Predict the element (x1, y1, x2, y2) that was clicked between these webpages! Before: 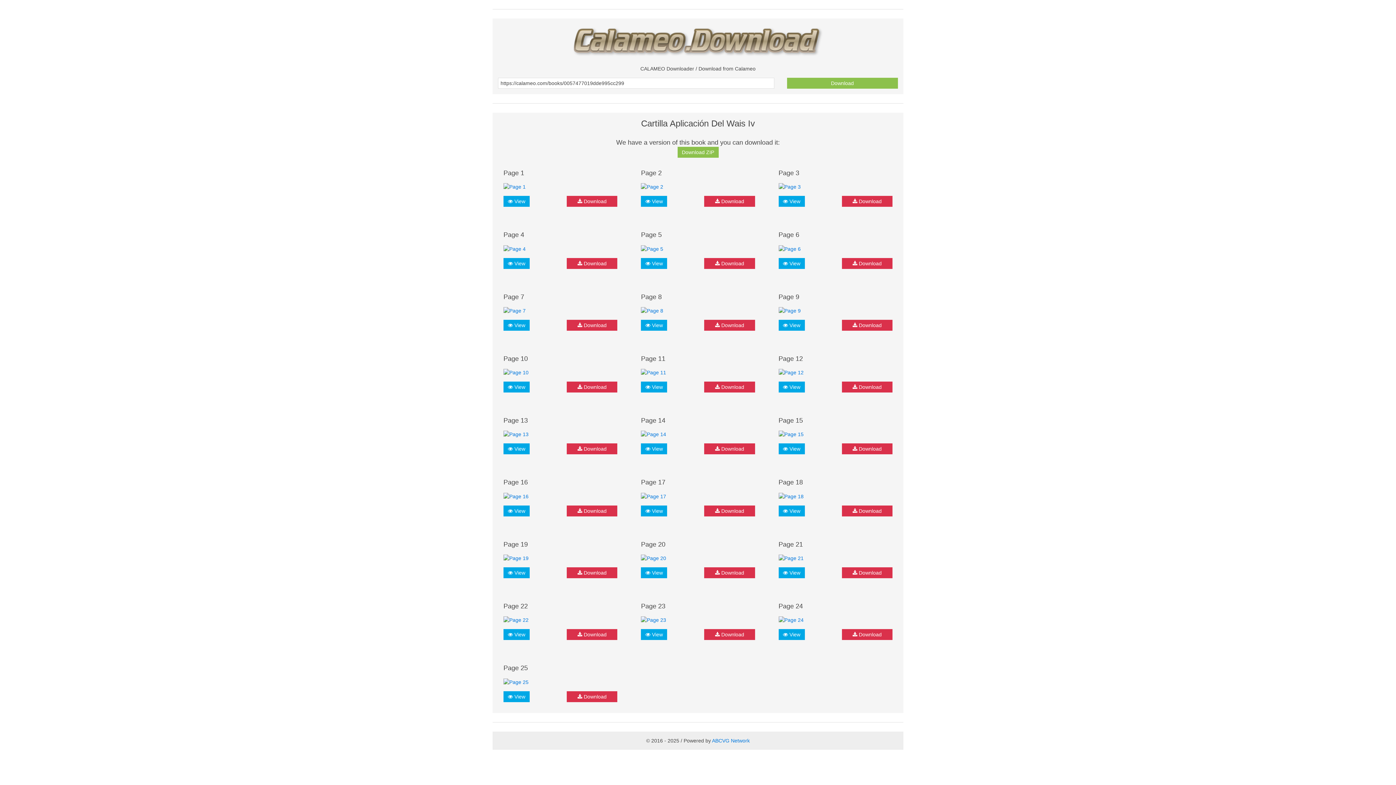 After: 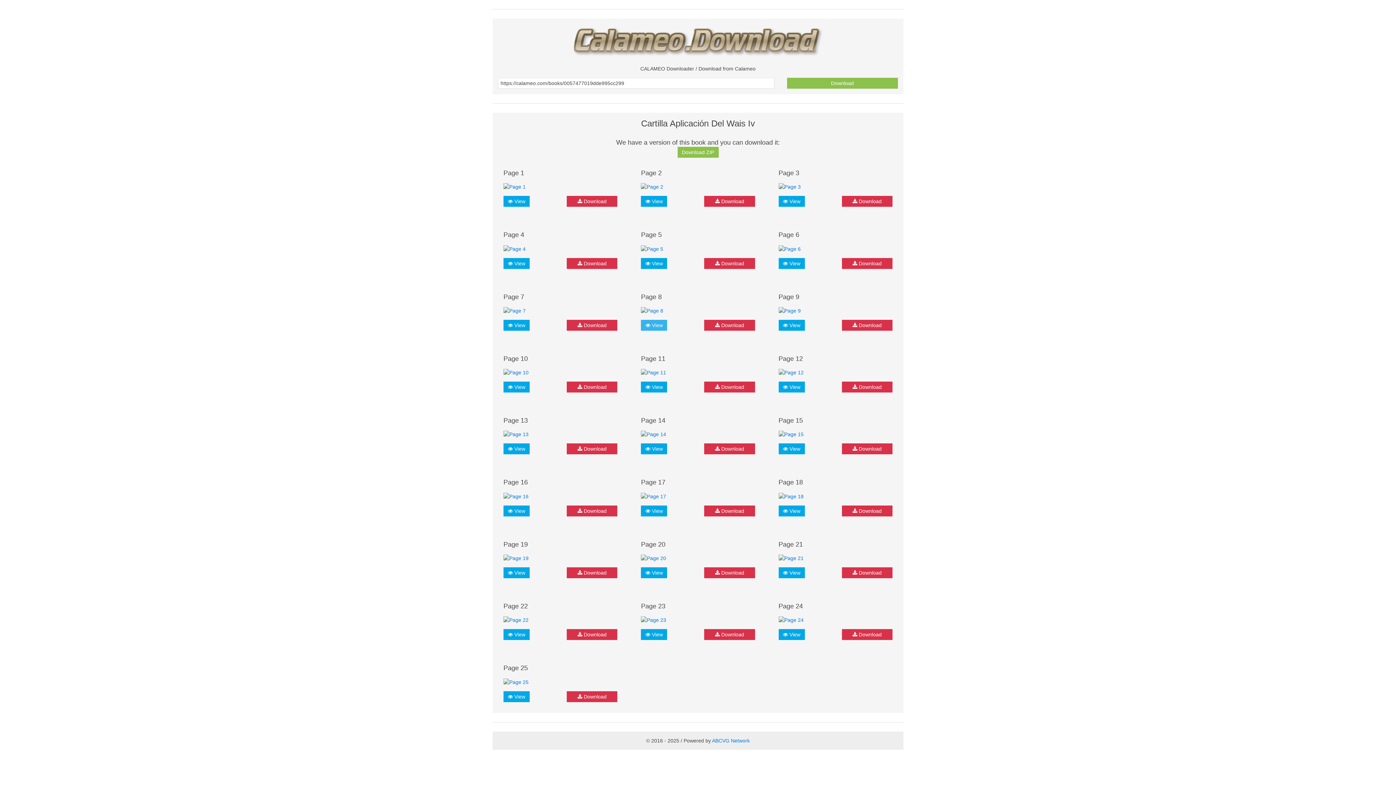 Action: bbox: (641, 319, 667, 330) label:  View